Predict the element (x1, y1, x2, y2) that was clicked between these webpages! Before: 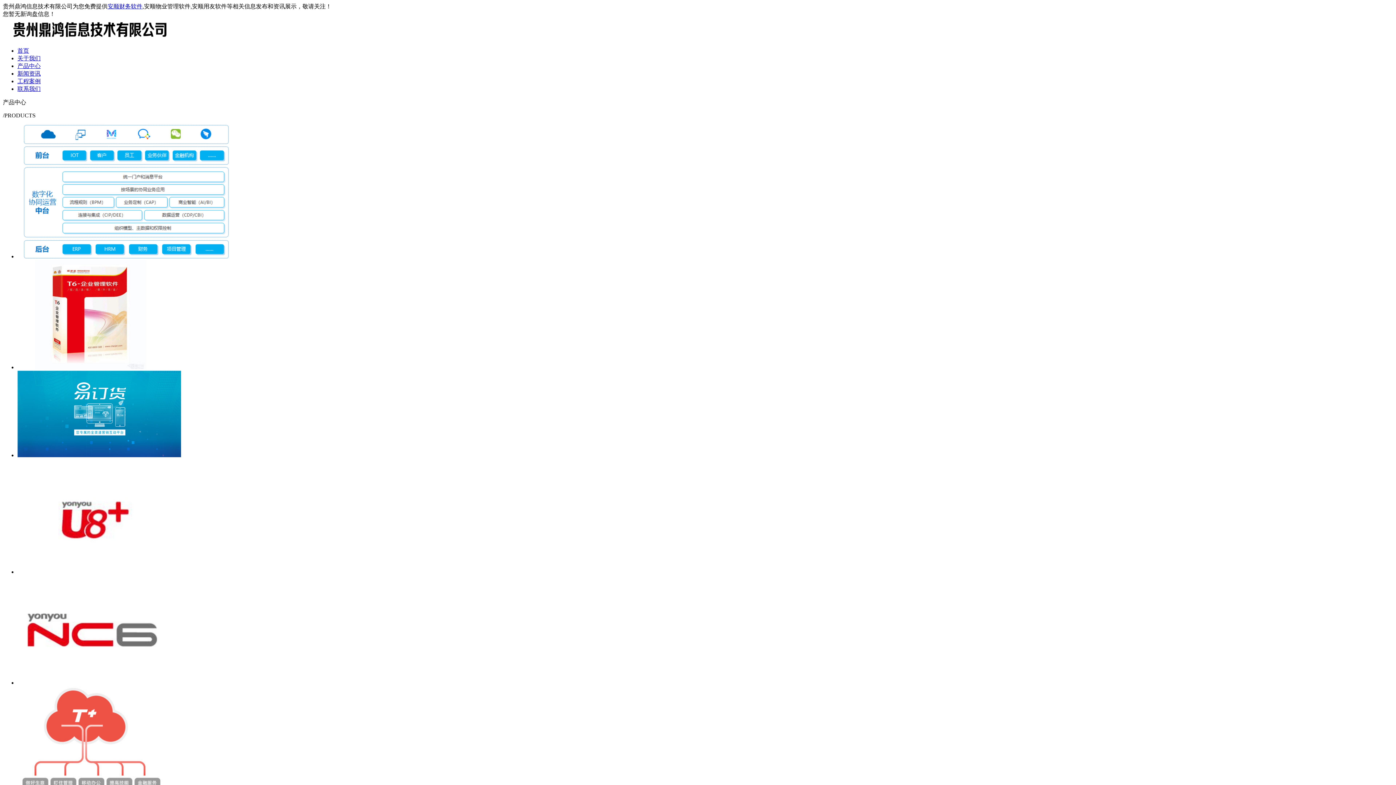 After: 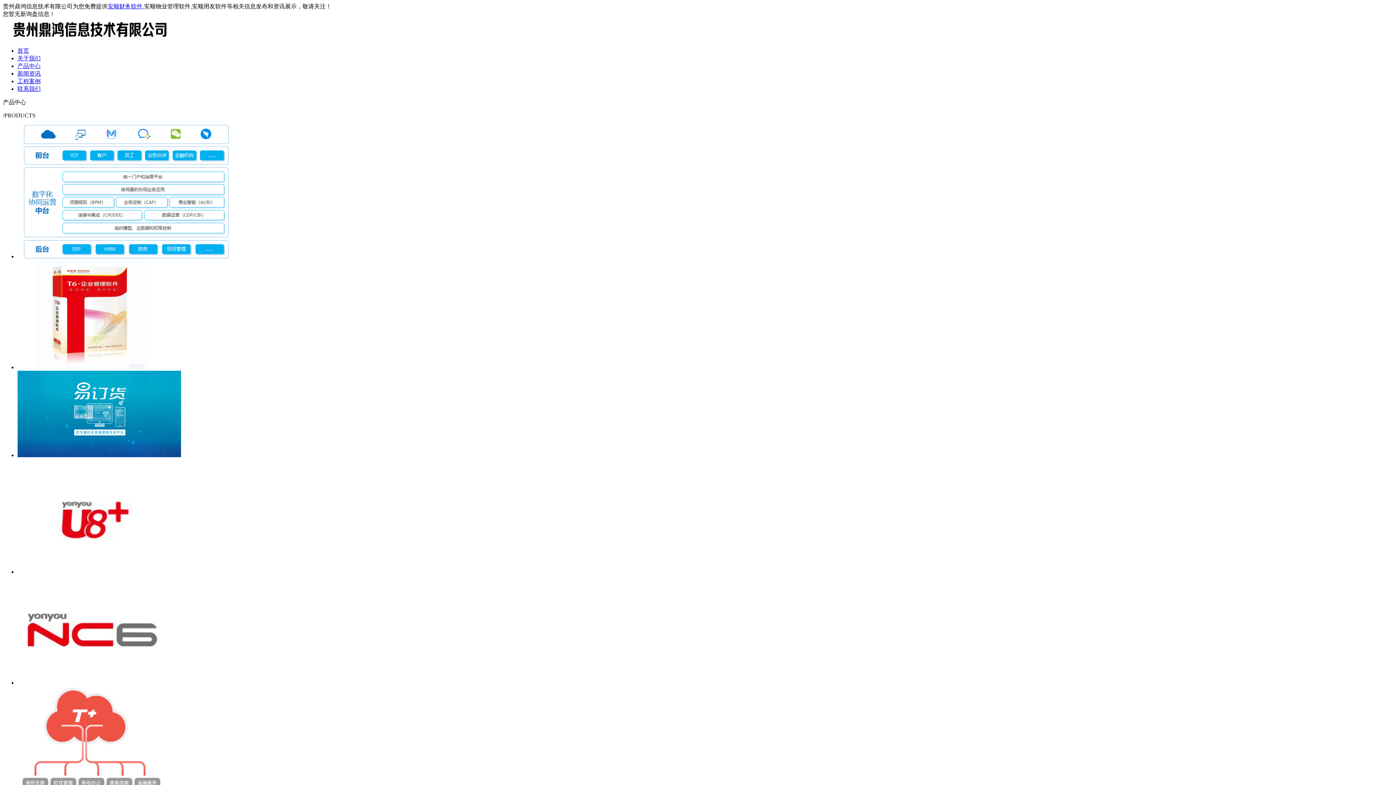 Action: label: 新闻资讯 bbox: (17, 70, 40, 76)